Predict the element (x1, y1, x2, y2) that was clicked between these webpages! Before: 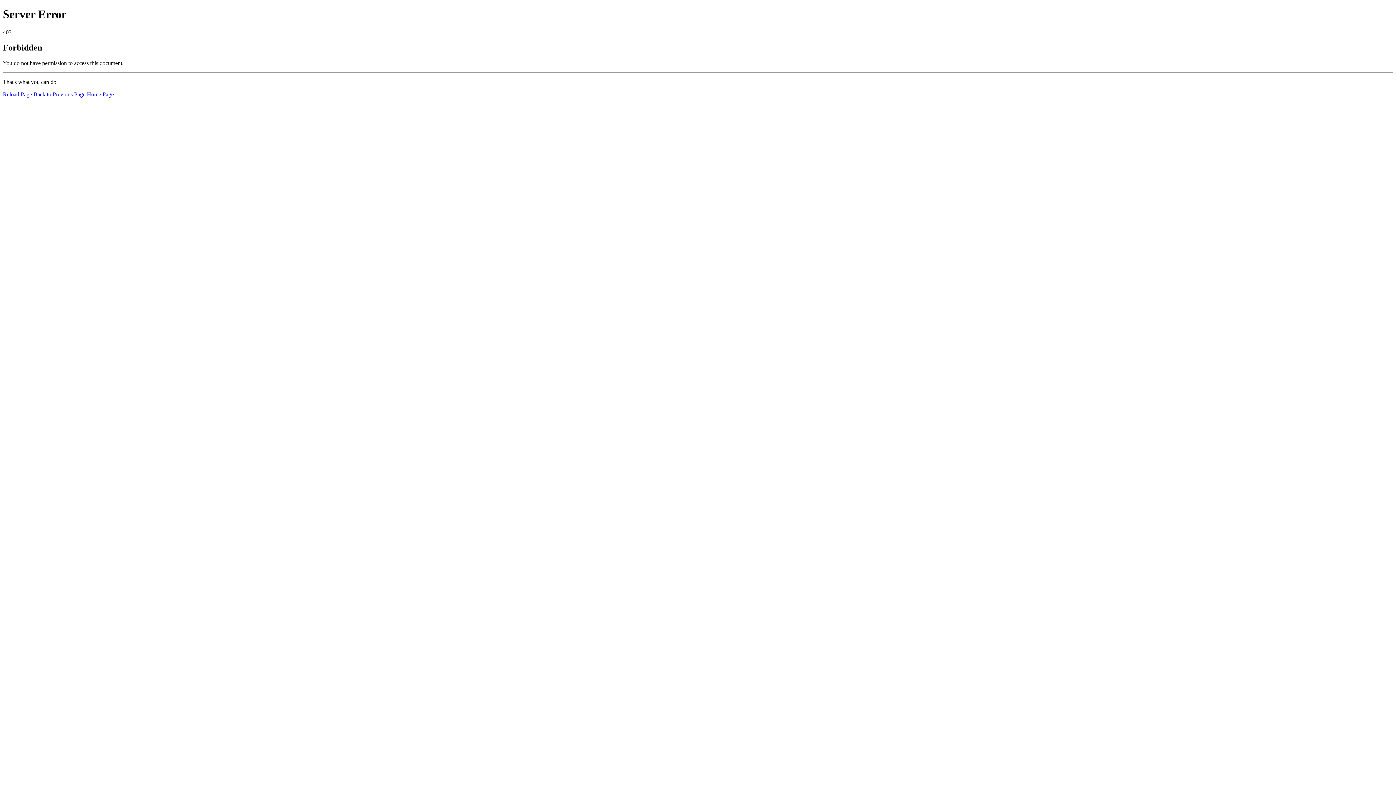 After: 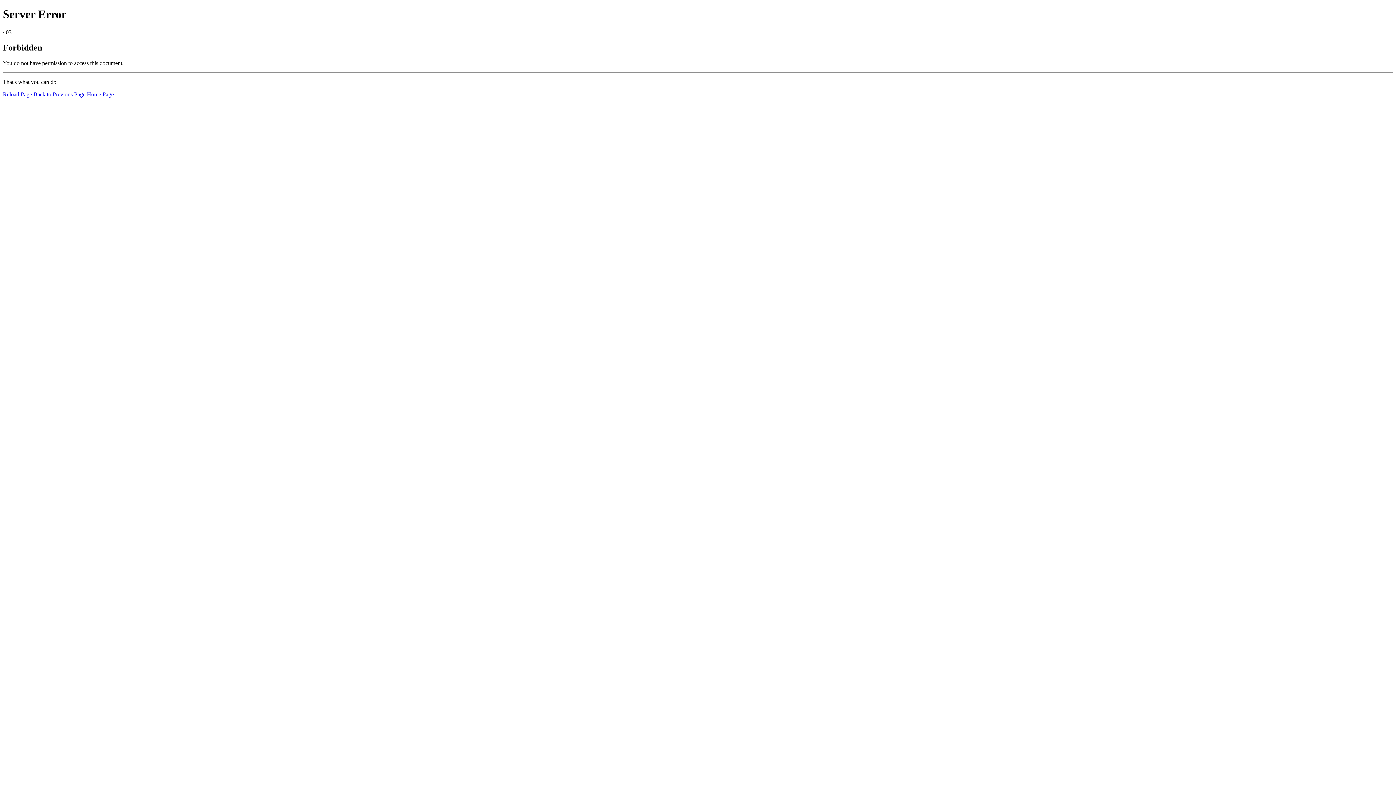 Action: label: Home Page bbox: (86, 91, 113, 97)